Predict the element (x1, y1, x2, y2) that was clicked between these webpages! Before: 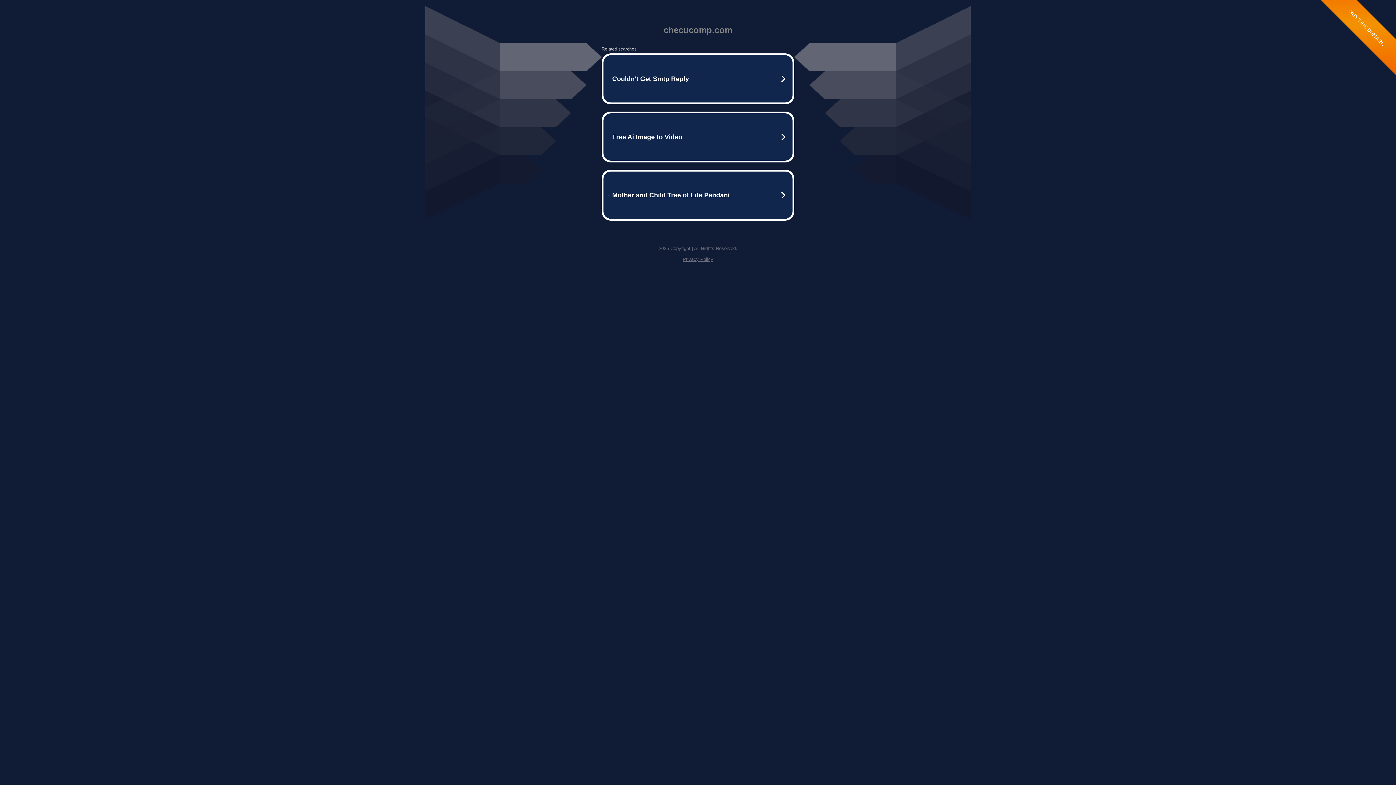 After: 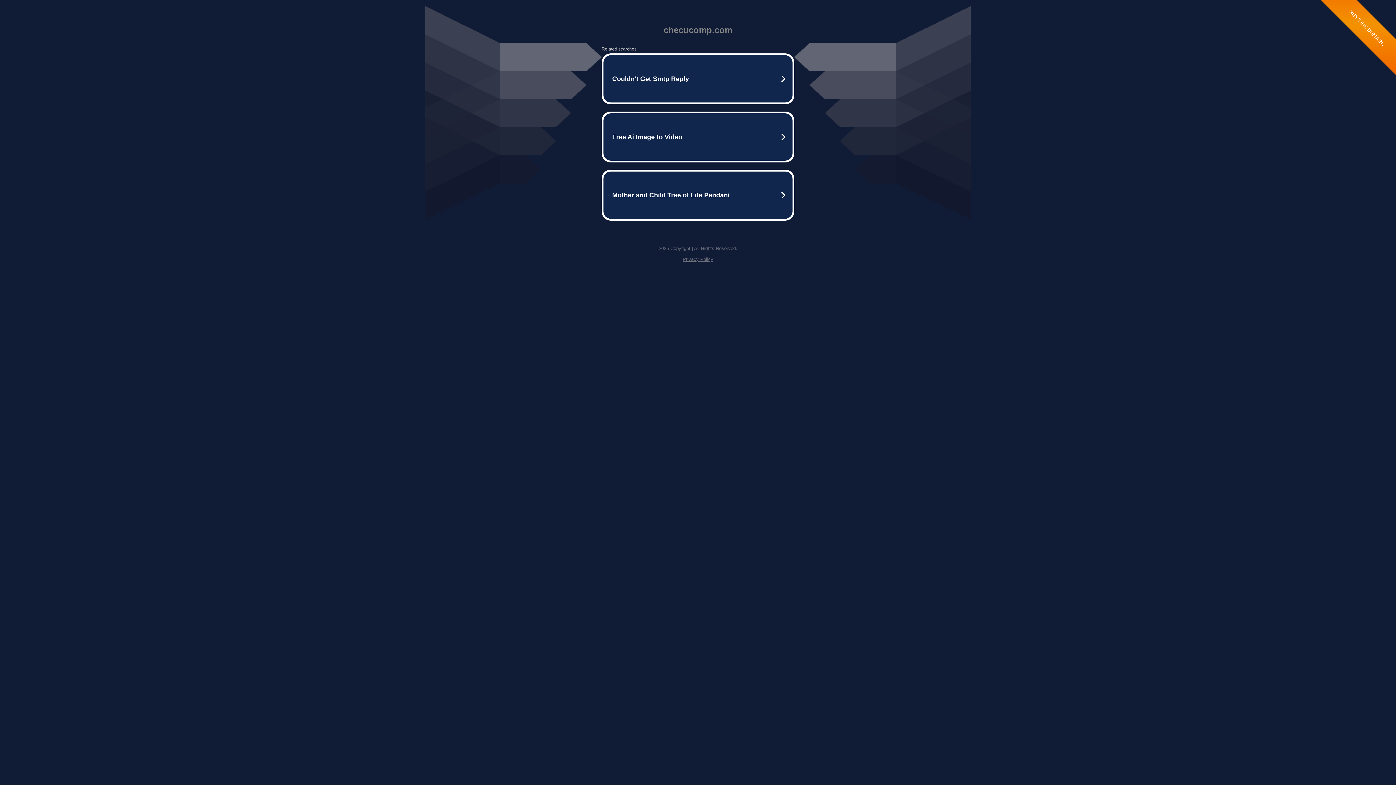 Action: bbox: (682, 256, 713, 262) label: Privacy Policy